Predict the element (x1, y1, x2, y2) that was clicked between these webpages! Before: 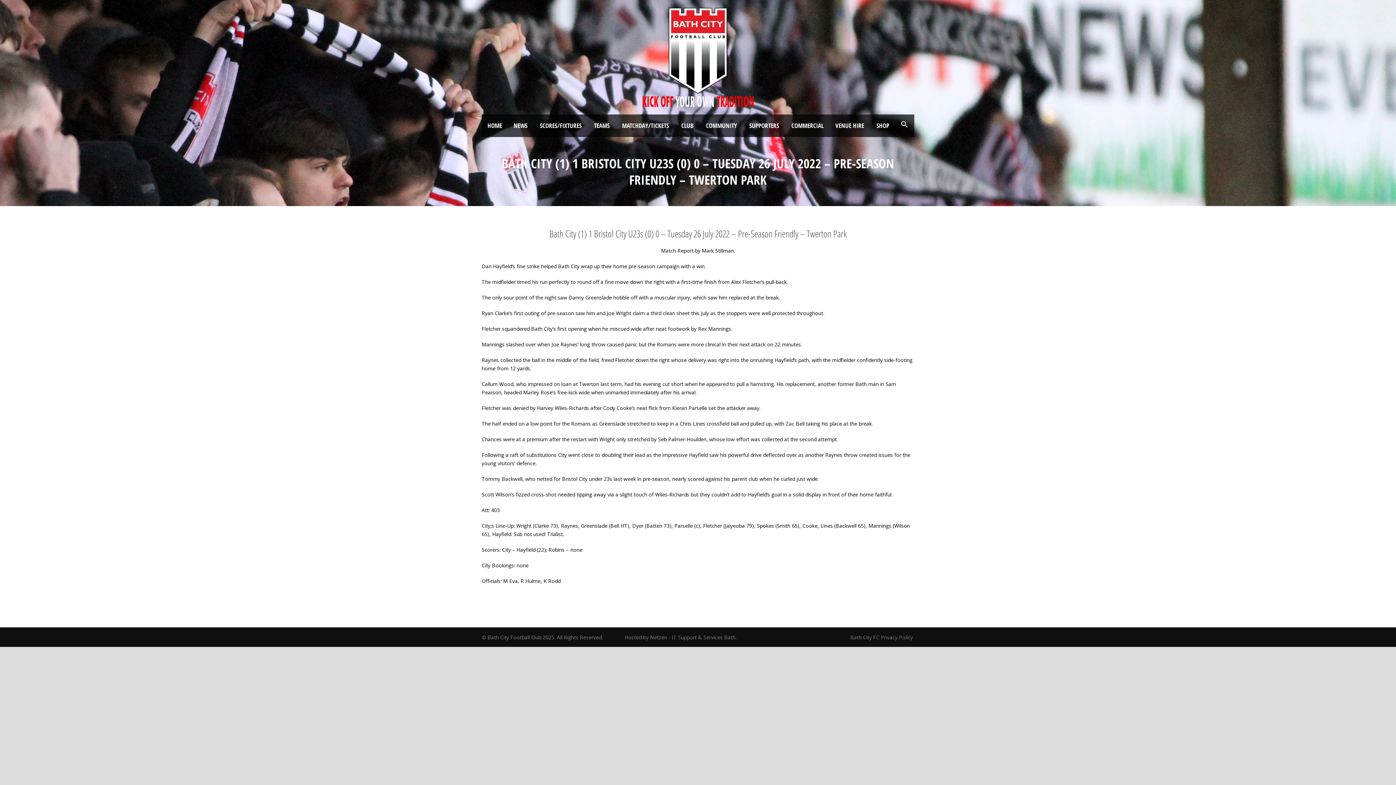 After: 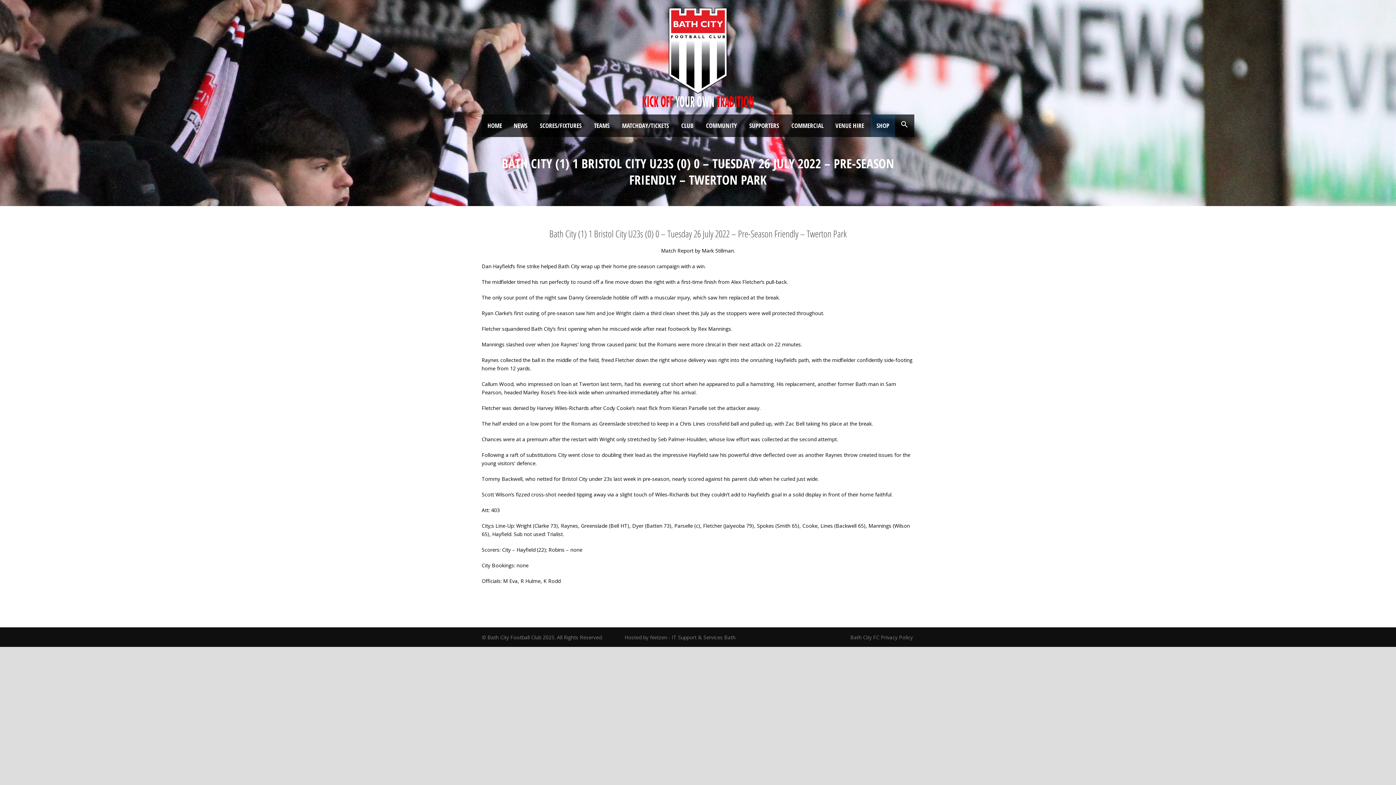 Action: label: SHOP bbox: (870, 114, 895, 136)